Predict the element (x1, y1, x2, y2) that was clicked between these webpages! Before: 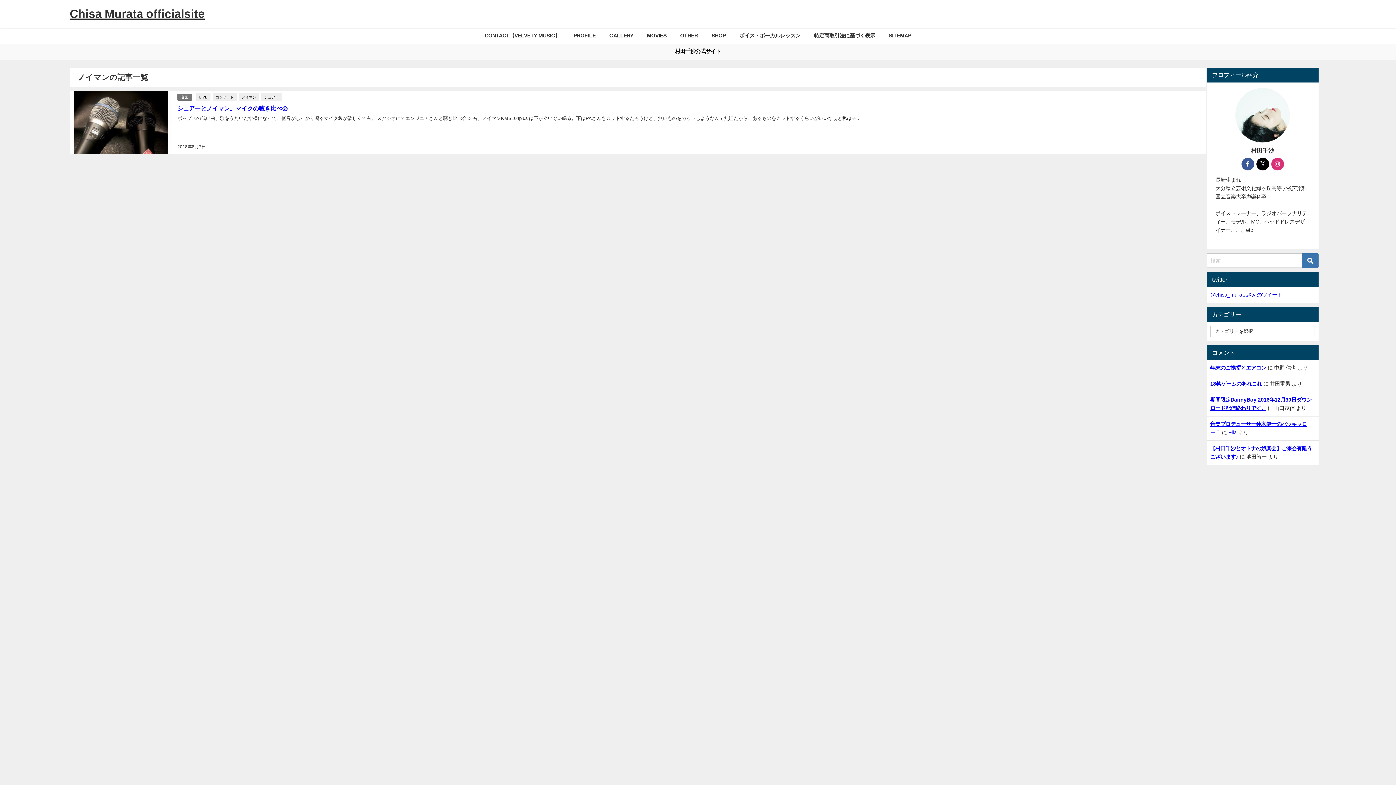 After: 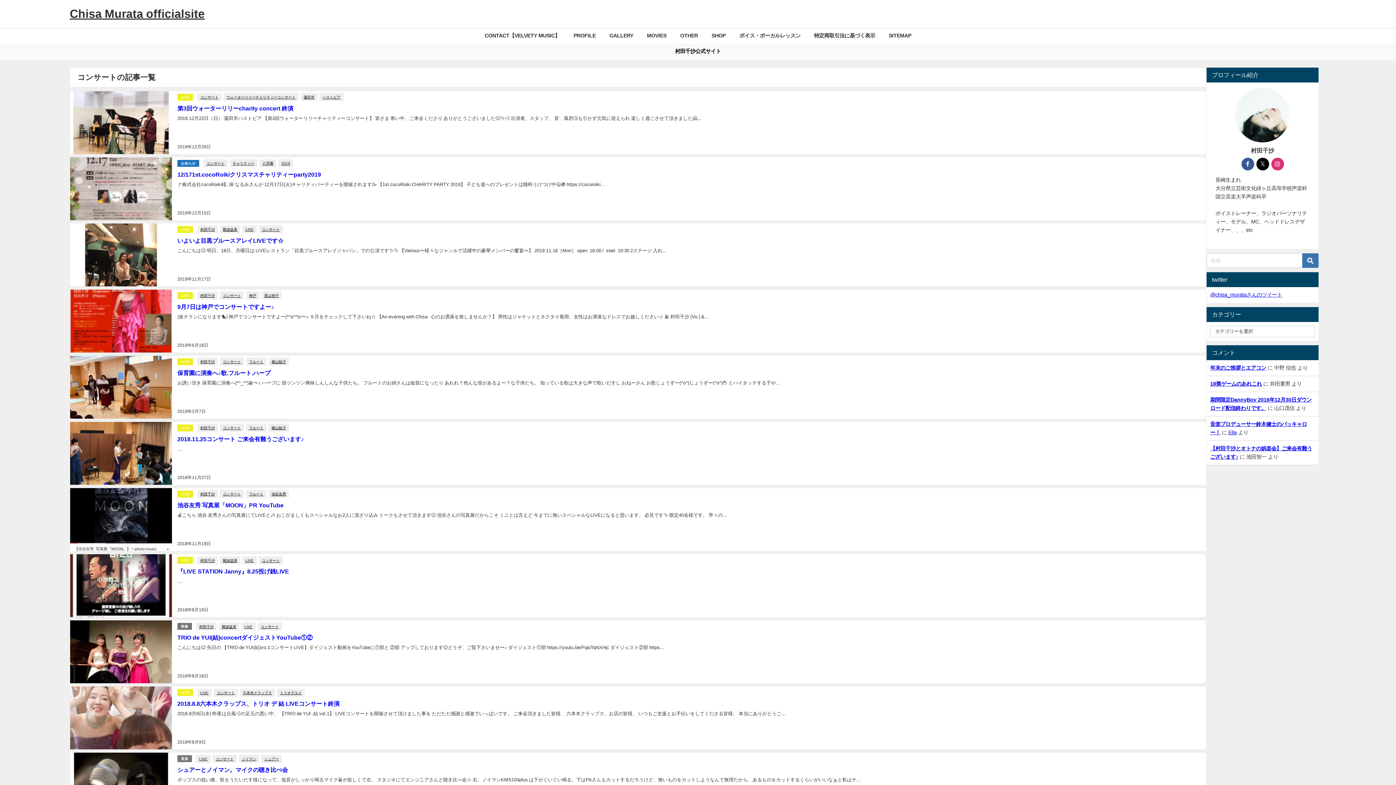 Action: label: コンサート bbox: (212, 93, 236, 101)